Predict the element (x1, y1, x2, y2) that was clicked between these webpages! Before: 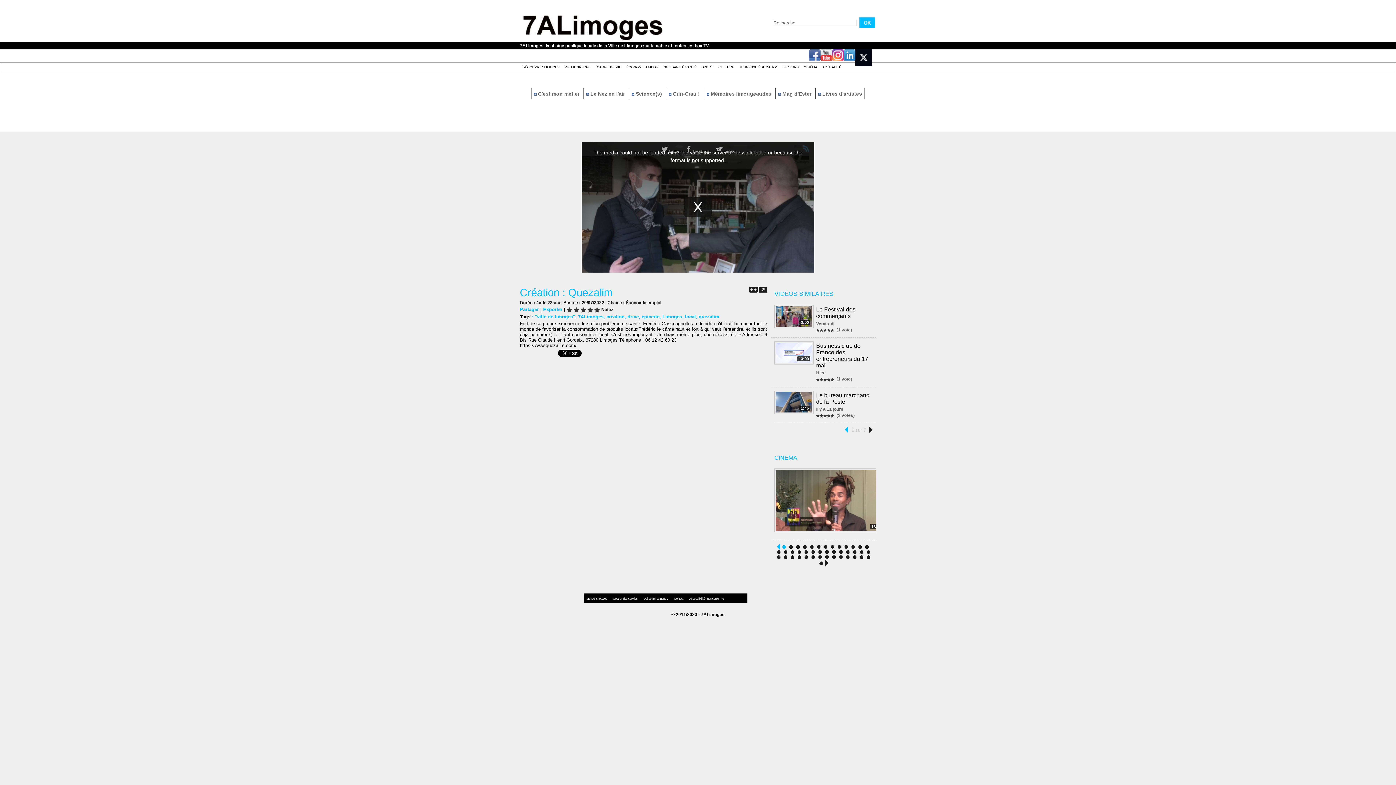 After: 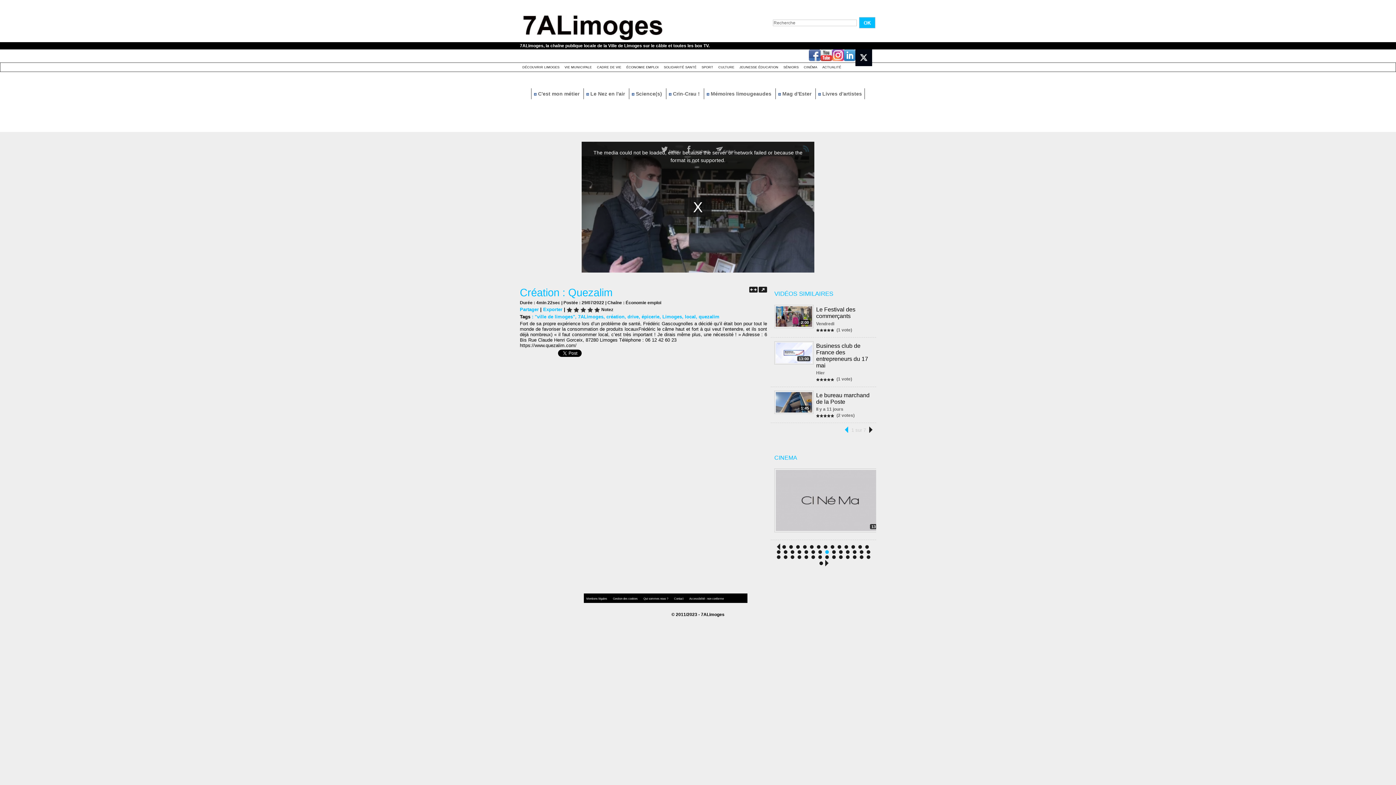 Action: bbox: (825, 550, 828, 554)